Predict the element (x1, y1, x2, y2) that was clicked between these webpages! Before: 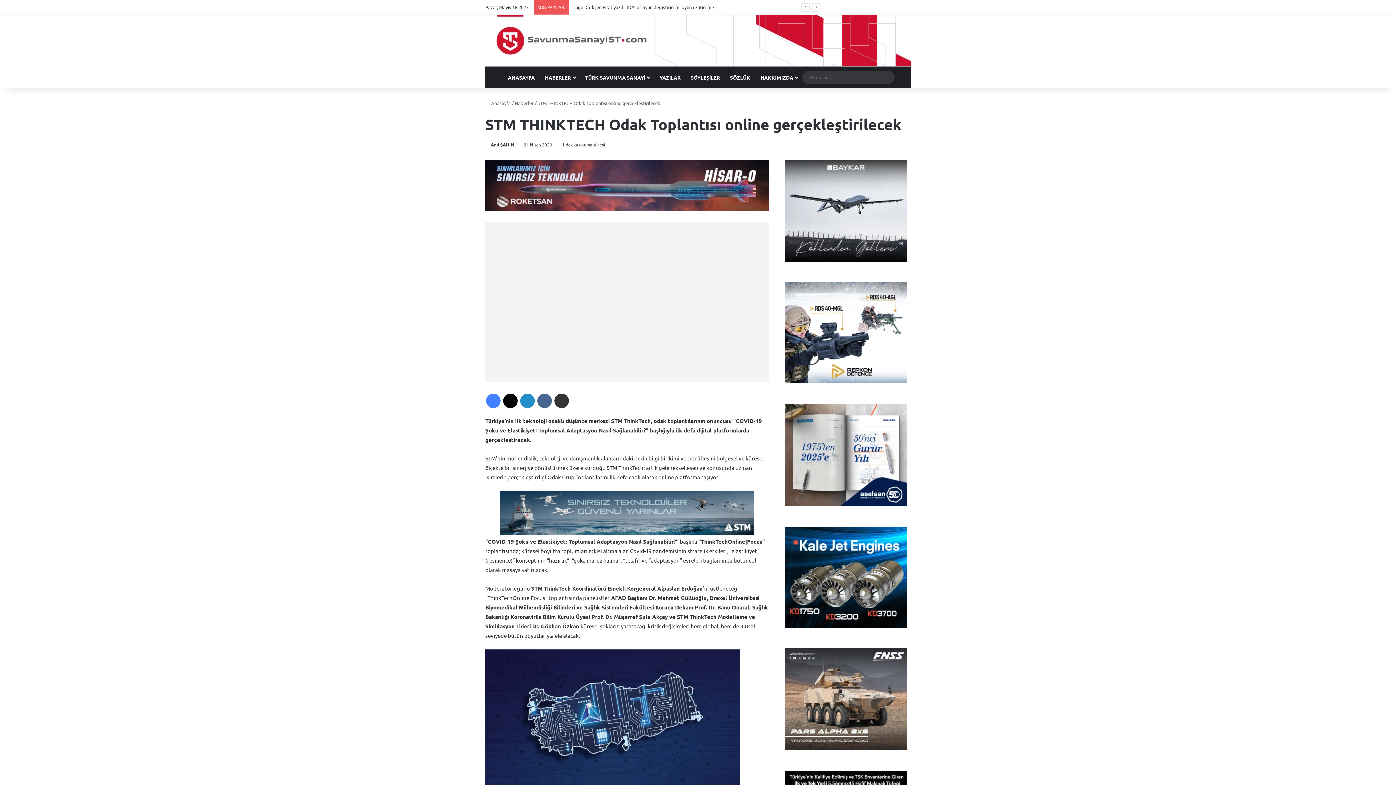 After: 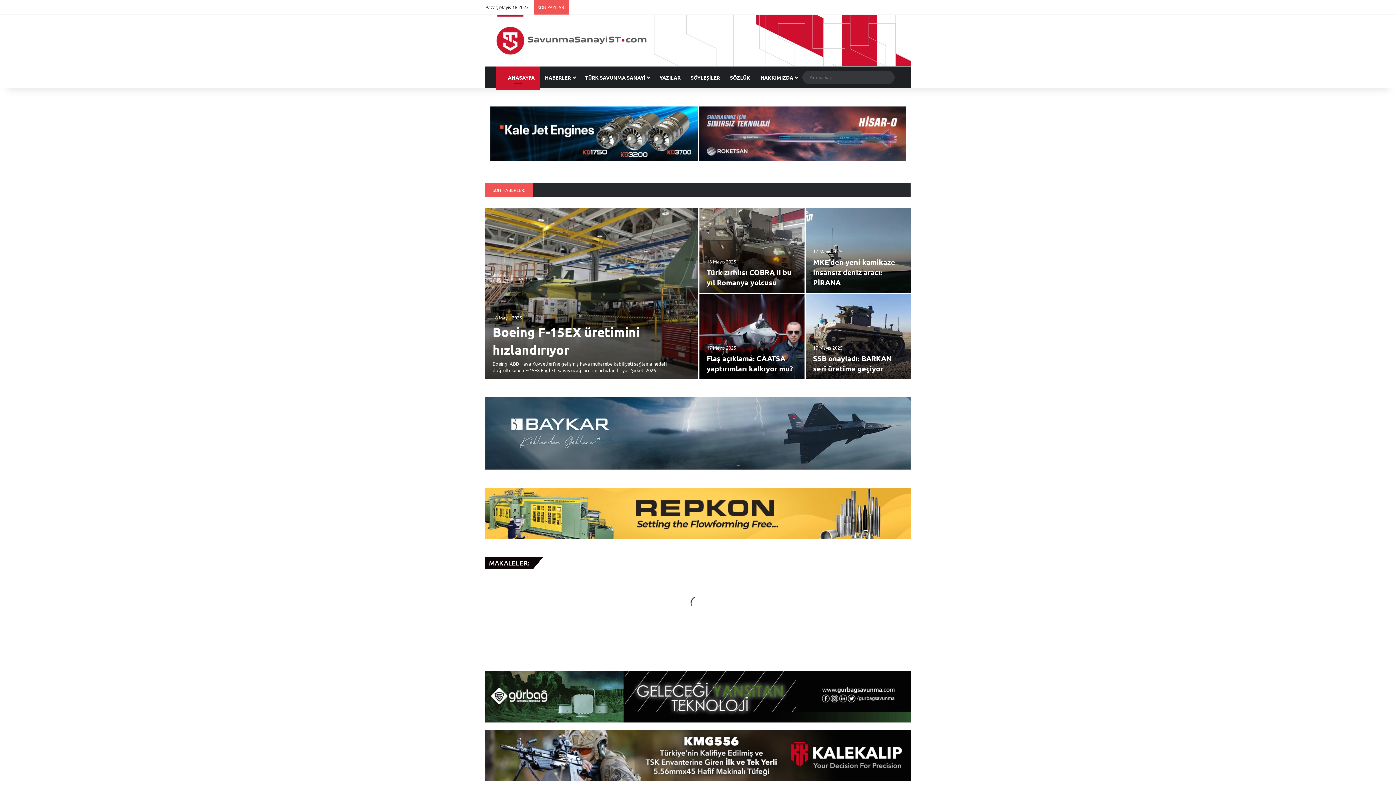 Action: bbox: (485, 141, 514, 147) label: Anıl ŞAHİN